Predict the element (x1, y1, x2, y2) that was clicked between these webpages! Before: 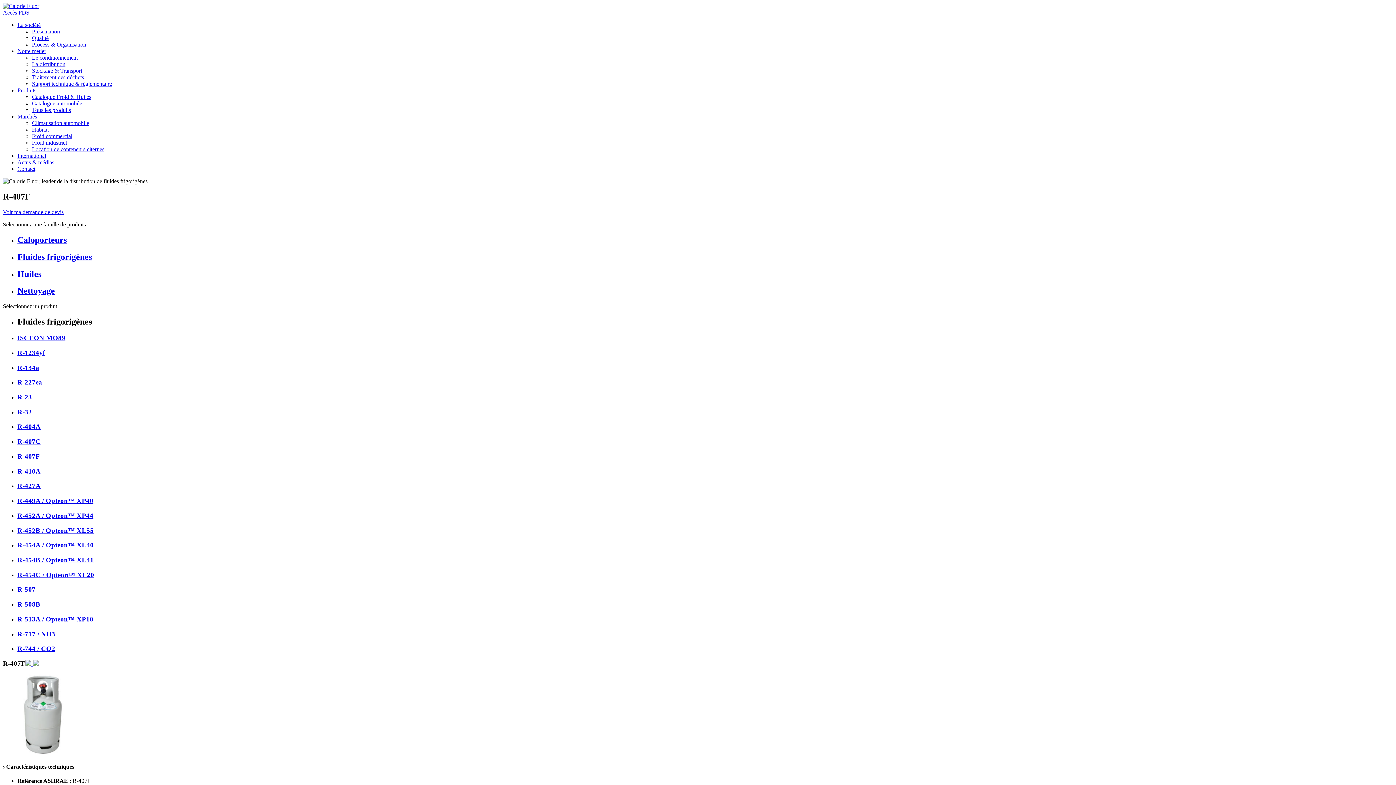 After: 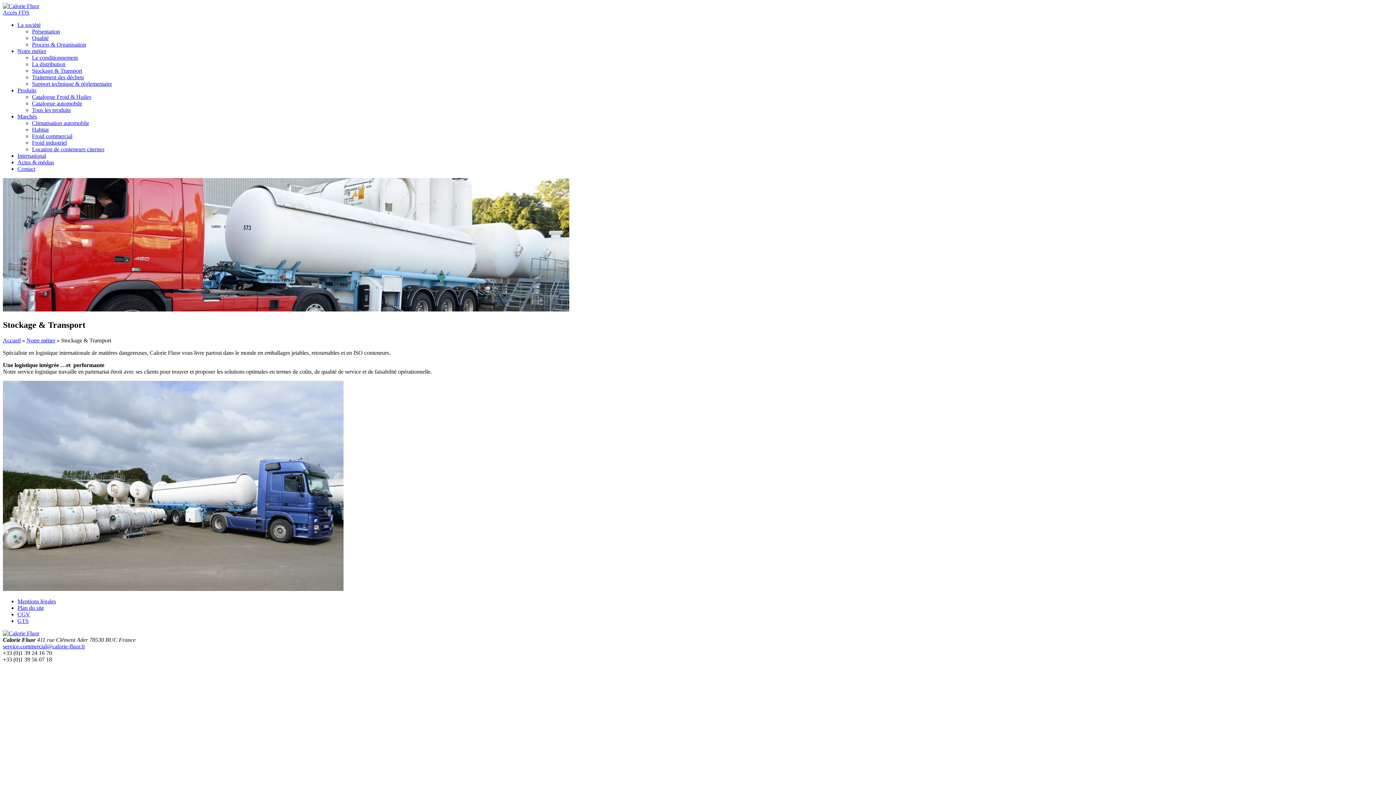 Action: bbox: (32, 67, 82, 73) label: Stockage & Transport